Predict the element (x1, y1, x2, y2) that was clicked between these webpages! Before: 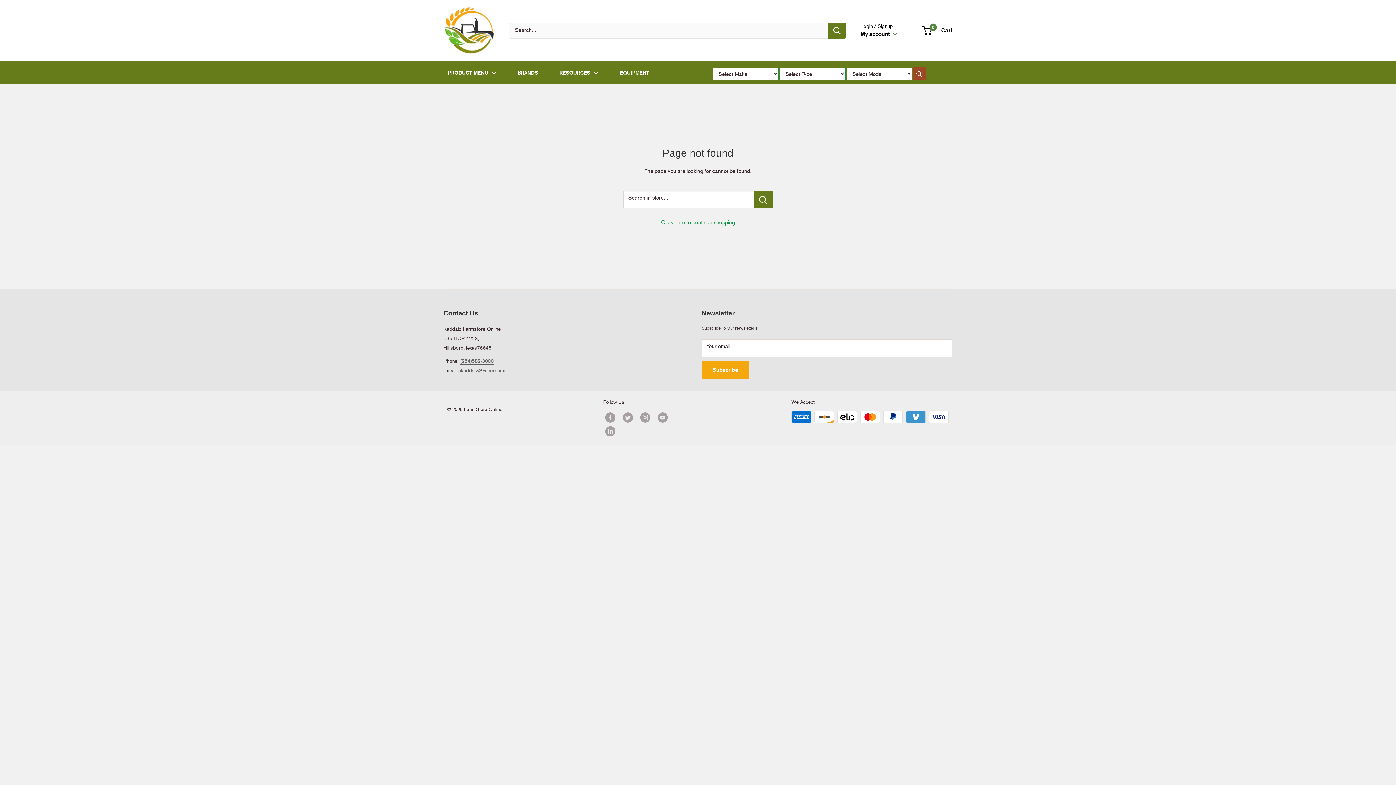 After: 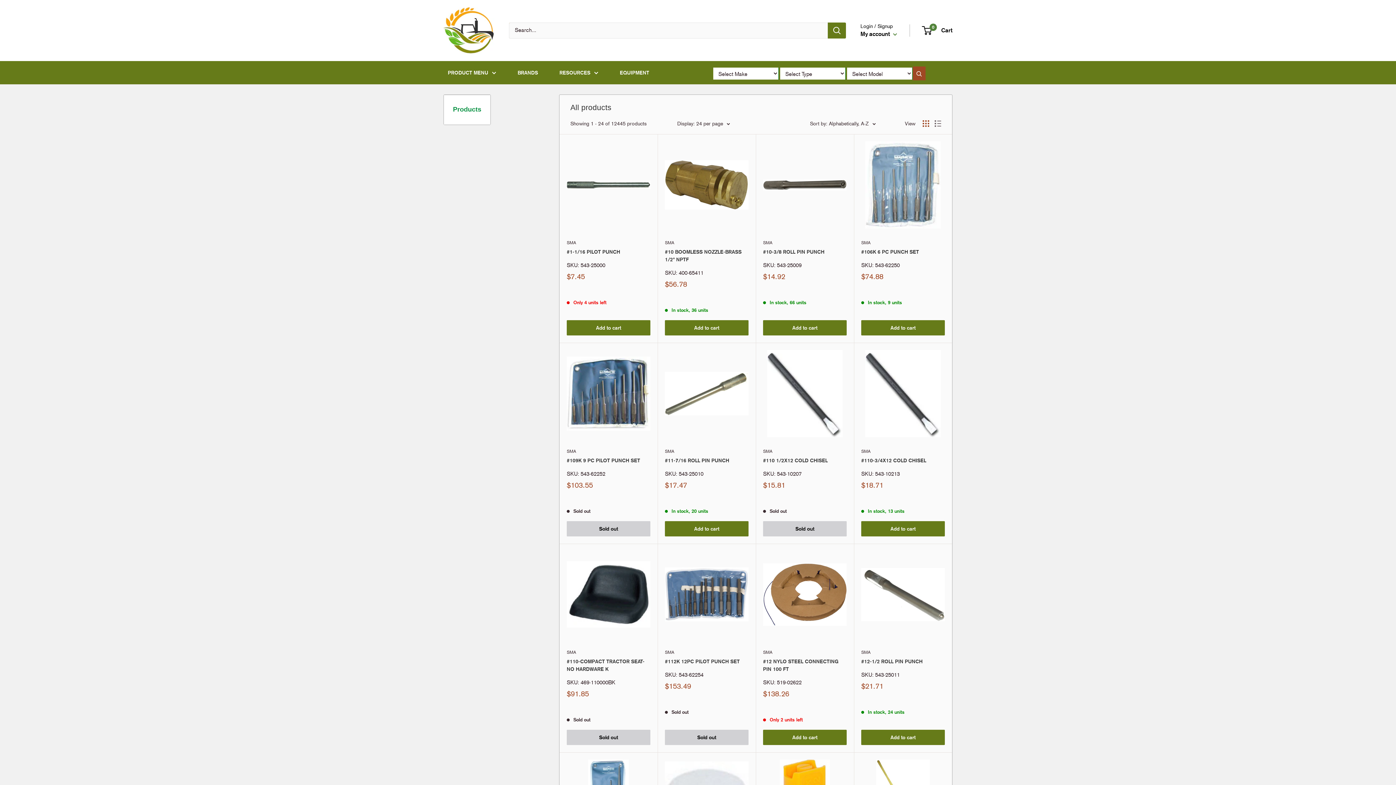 Action: label: PRODUCT MENU bbox: (448, 66, 496, 78)